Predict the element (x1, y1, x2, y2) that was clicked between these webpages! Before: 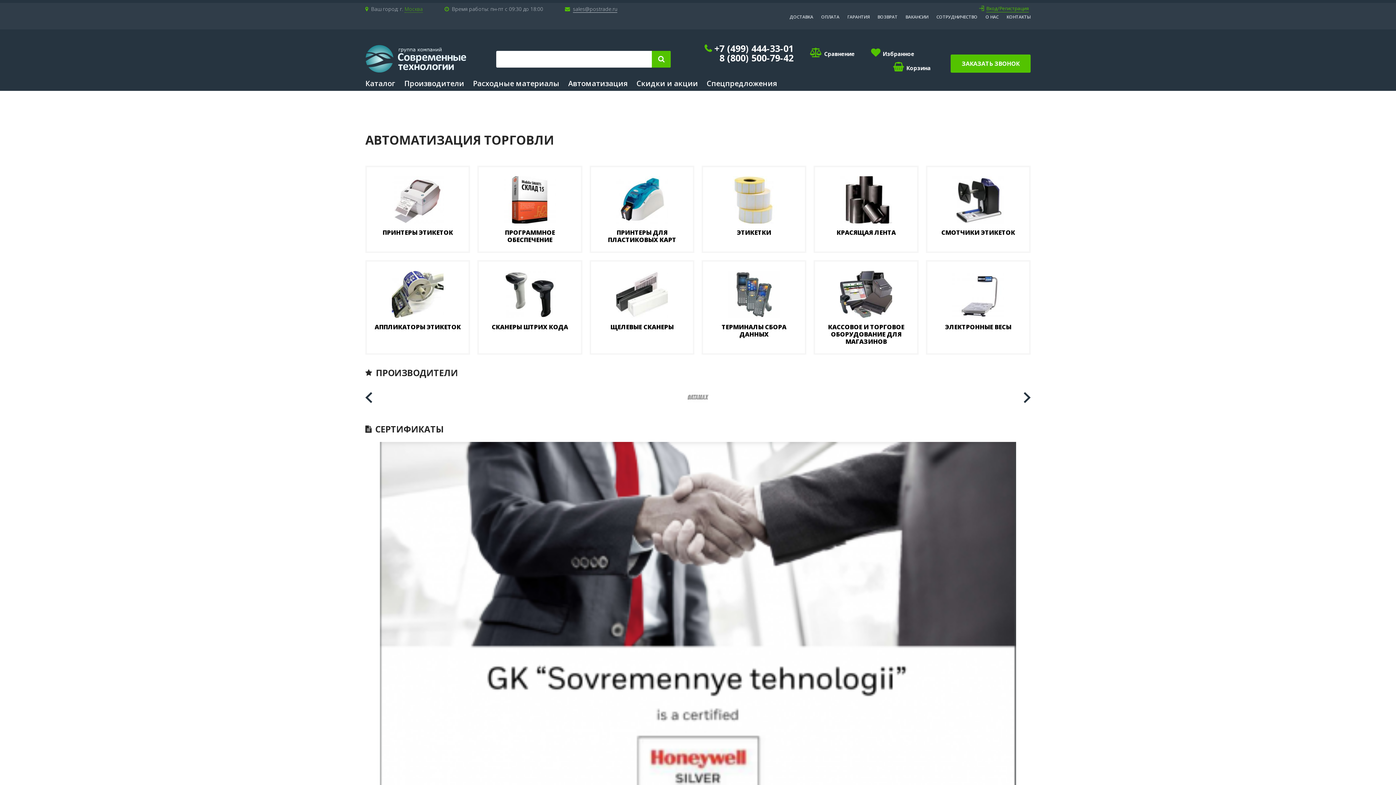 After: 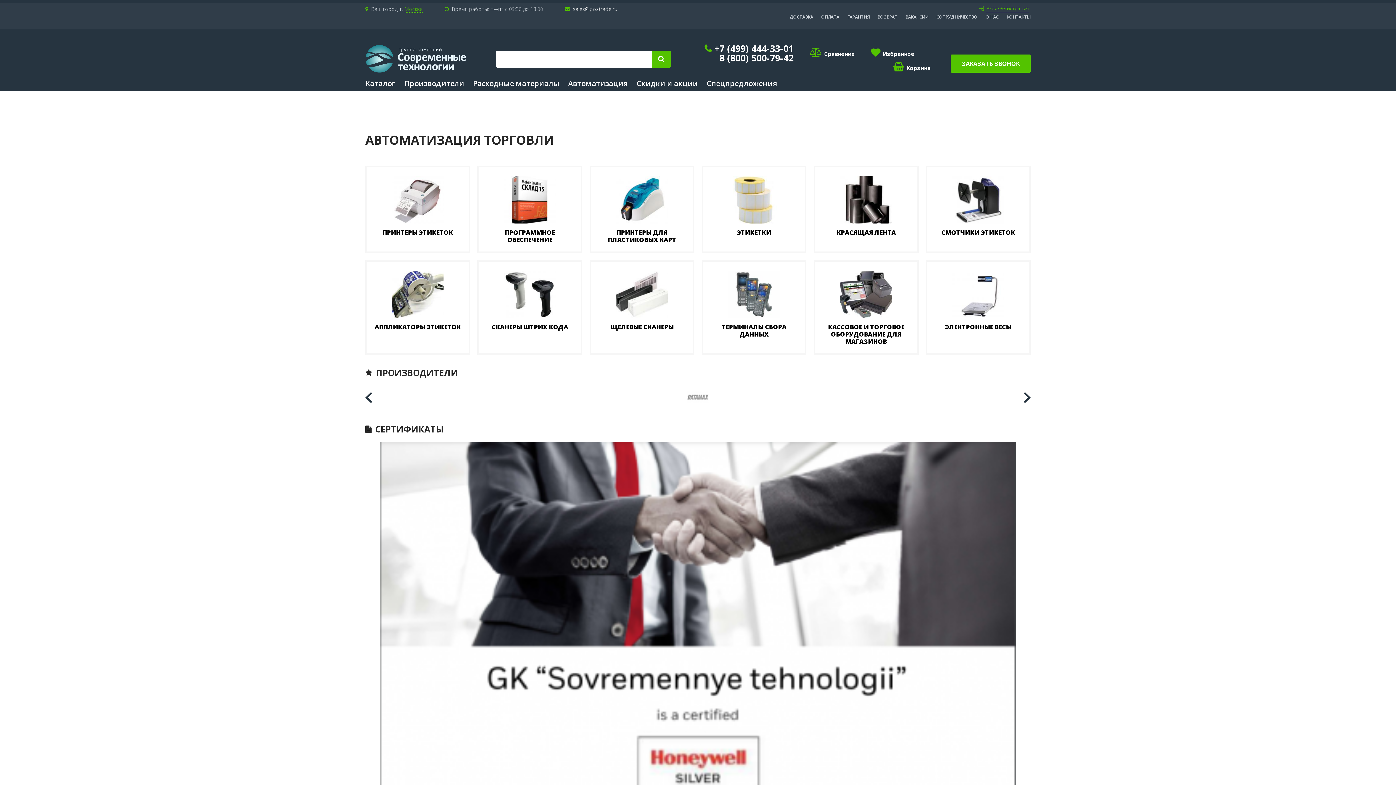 Action: label: sales@postrade.ru bbox: (573, 5, 617, 12)